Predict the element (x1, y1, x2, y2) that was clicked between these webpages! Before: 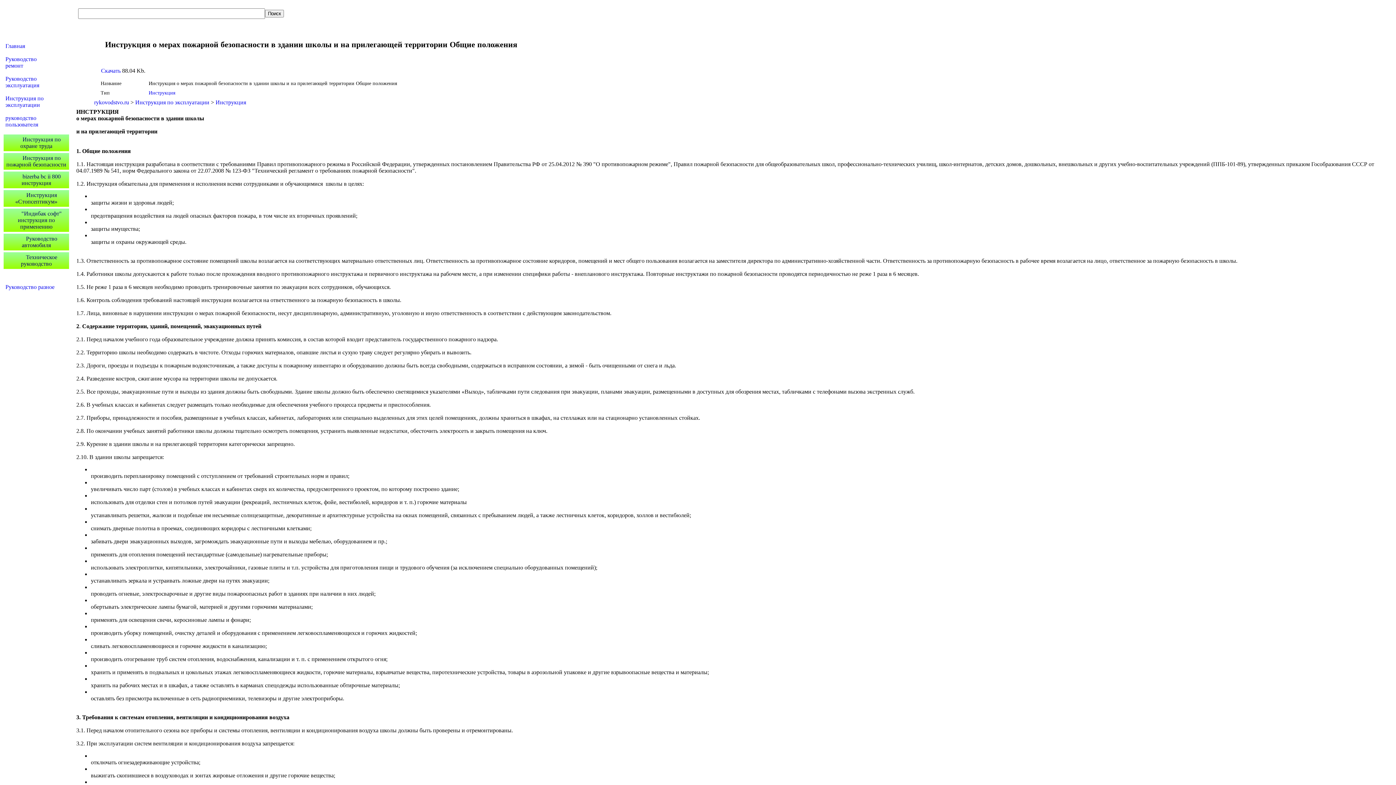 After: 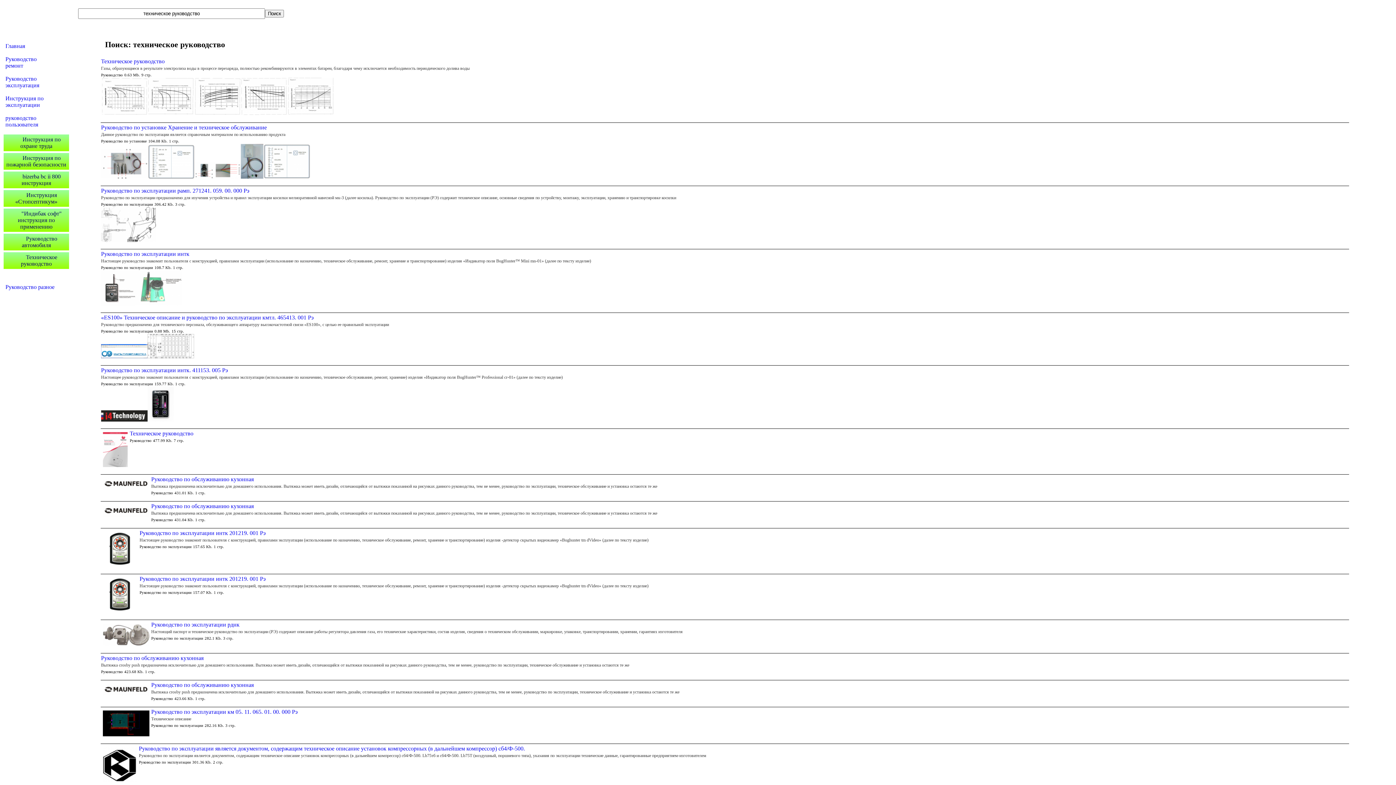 Action: label: Техническое руководство bbox: (15, 254, 57, 266)